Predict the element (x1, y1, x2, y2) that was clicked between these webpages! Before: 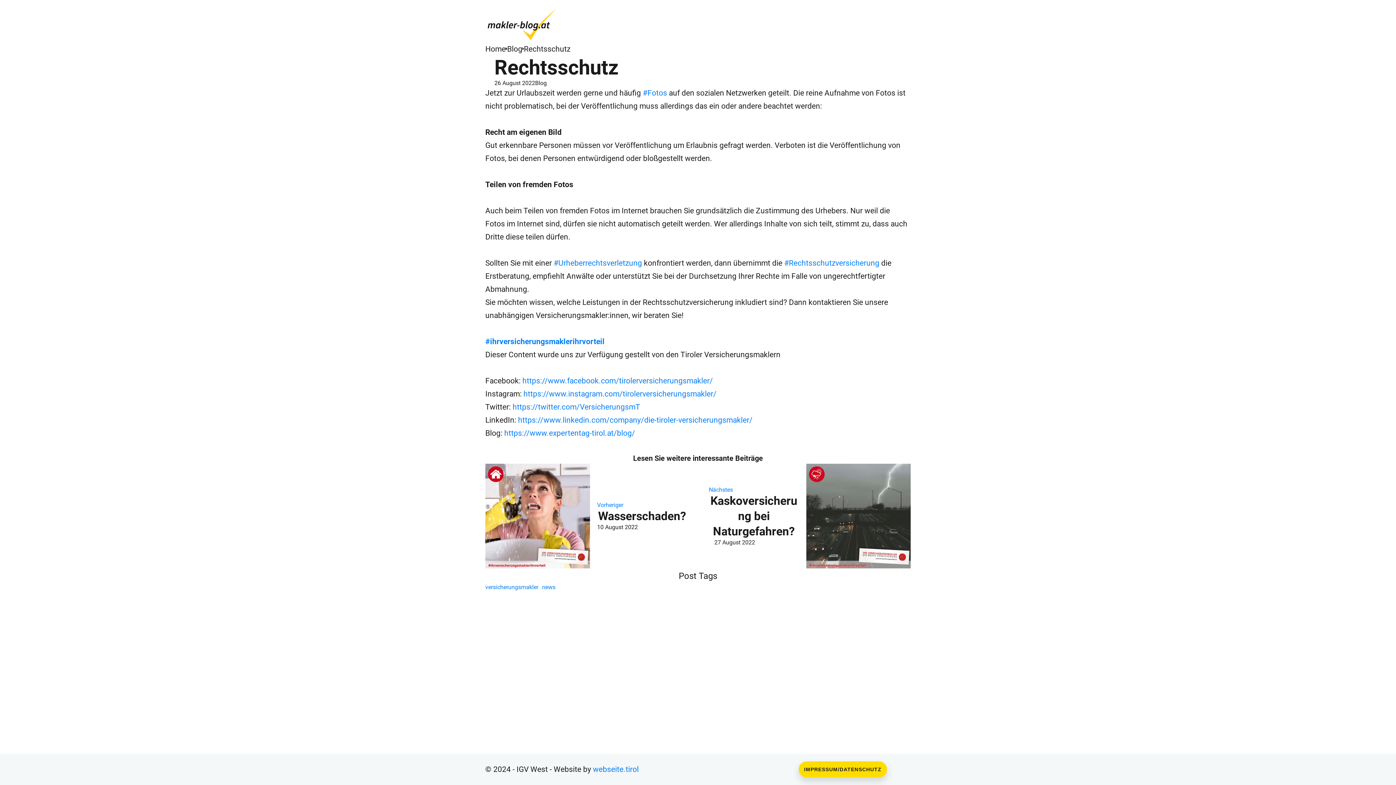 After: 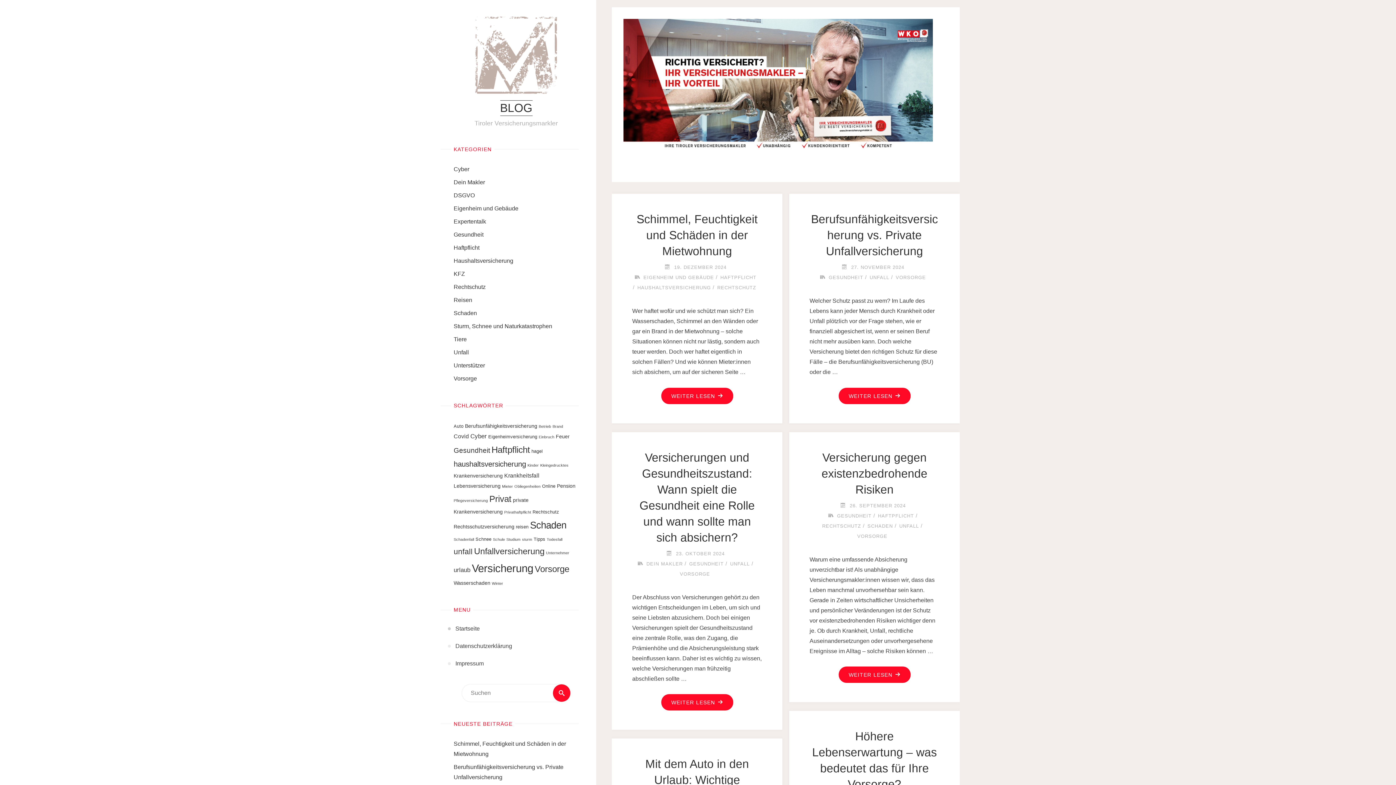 Action: label: https://www.expertentag-tirol.at/blog/ bbox: (504, 429, 635, 437)